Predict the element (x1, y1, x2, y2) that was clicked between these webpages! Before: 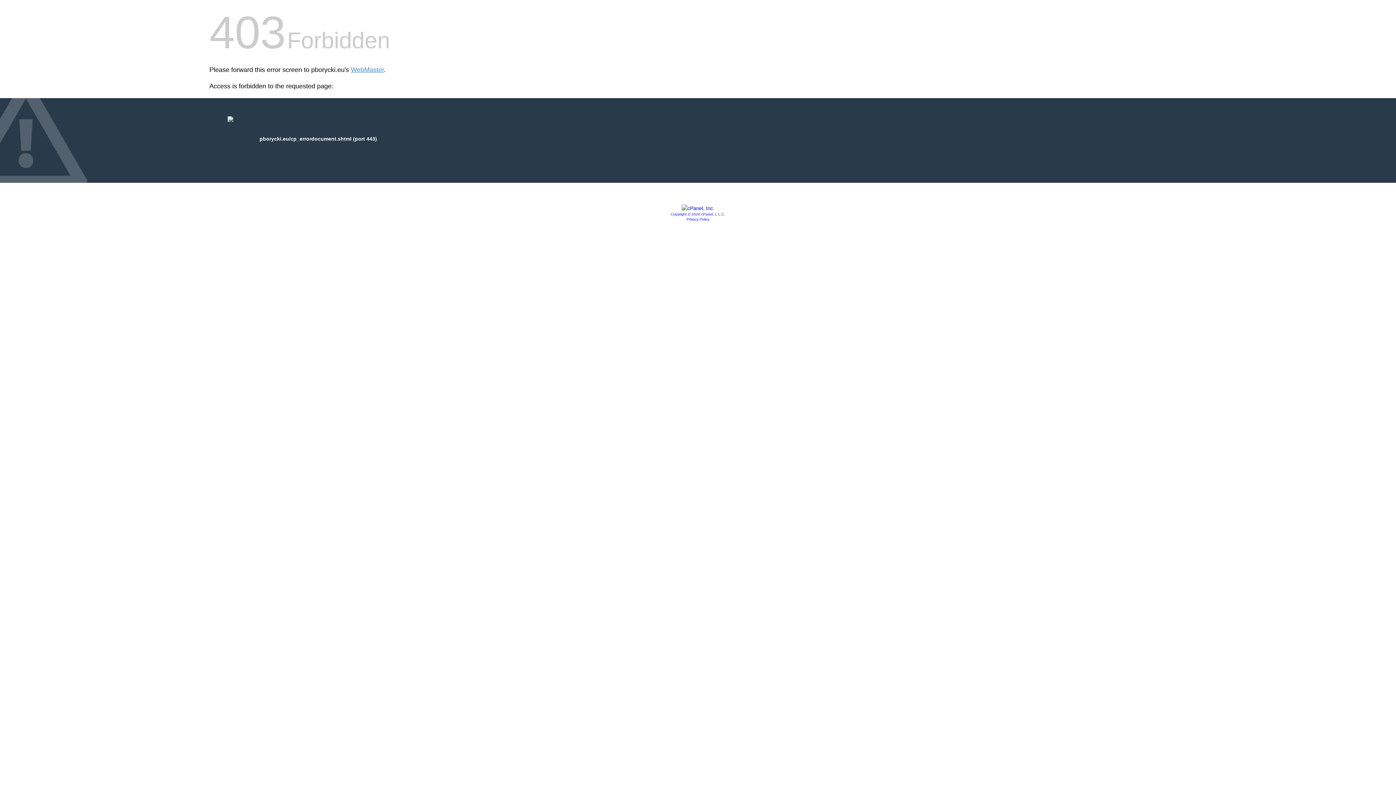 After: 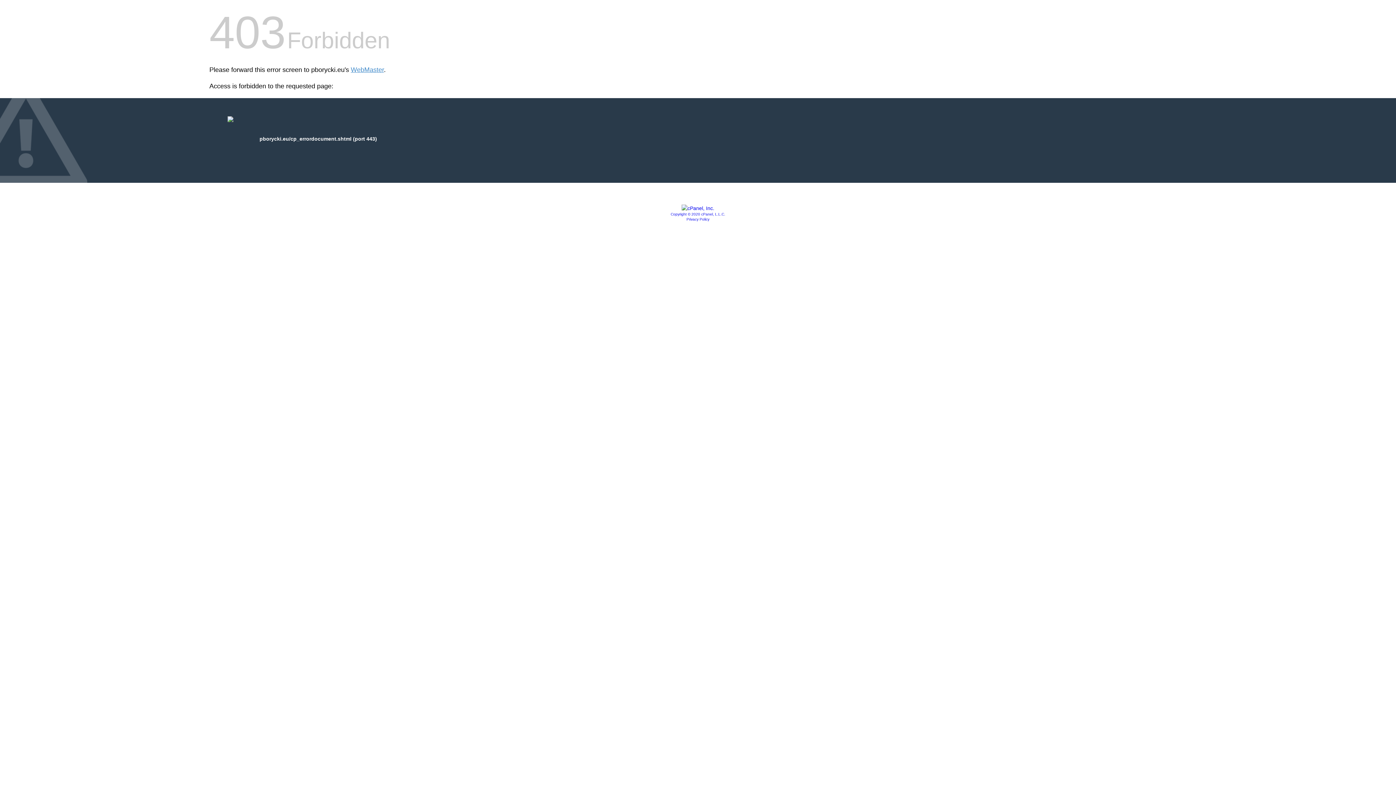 Action: bbox: (686, 217, 709, 221) label: Privacy Policy